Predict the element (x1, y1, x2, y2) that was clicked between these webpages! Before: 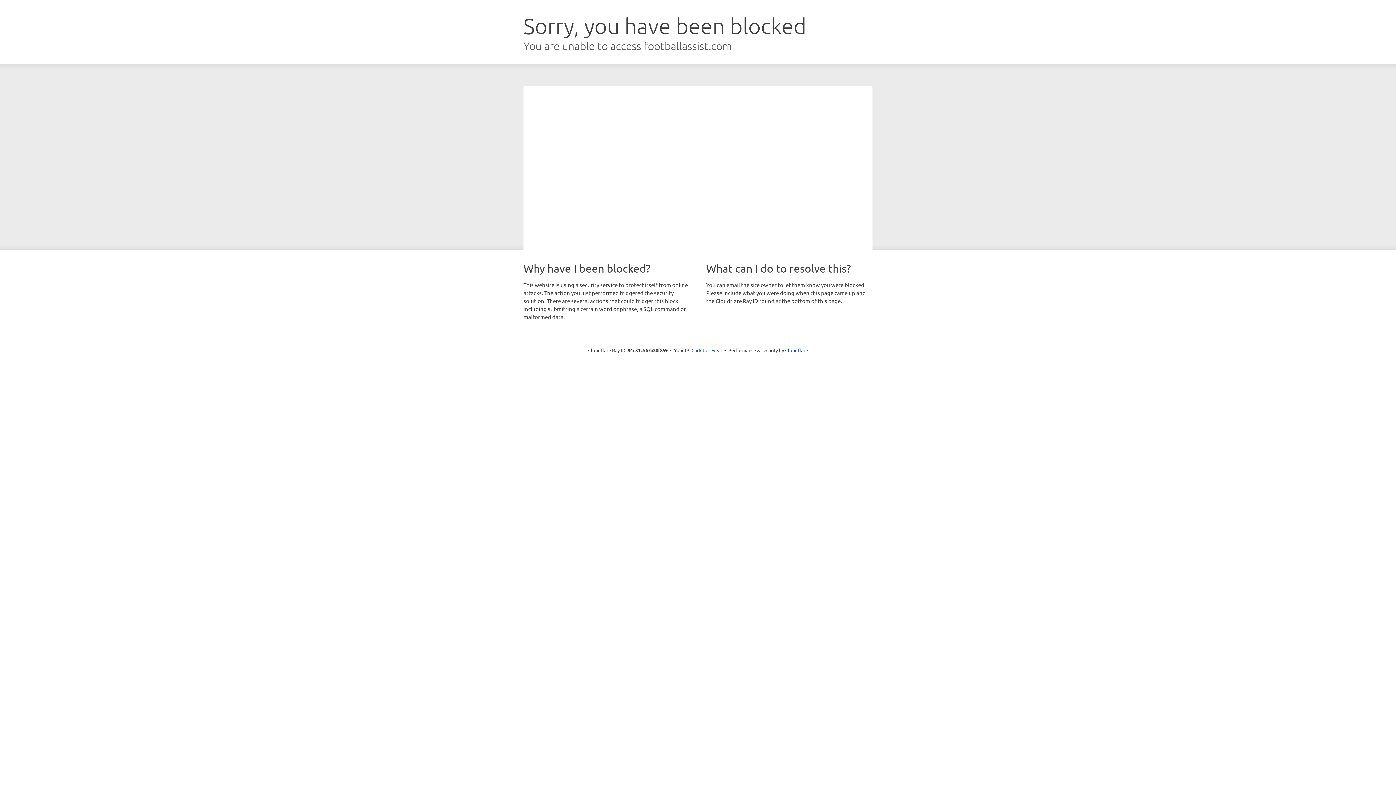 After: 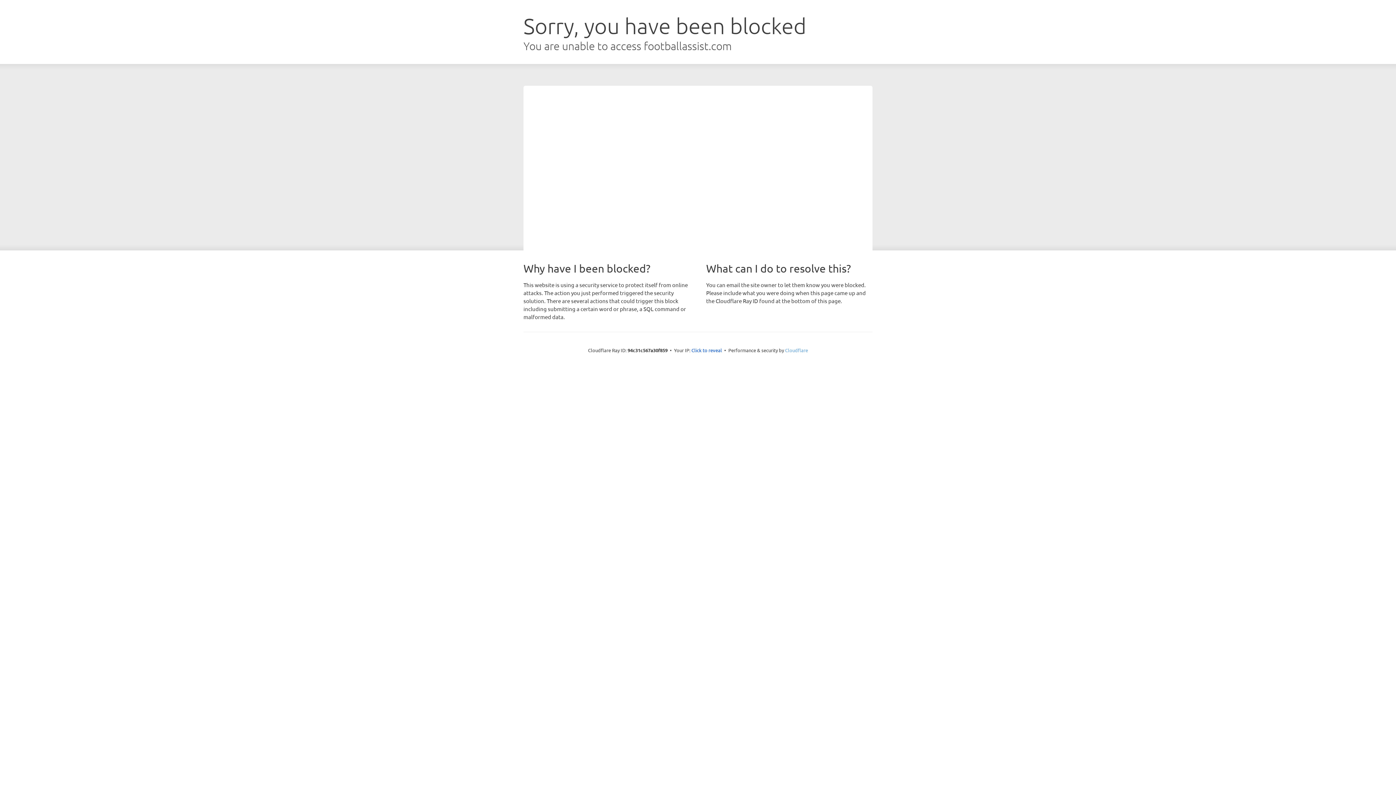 Action: label: Cloudflare bbox: (785, 347, 808, 353)